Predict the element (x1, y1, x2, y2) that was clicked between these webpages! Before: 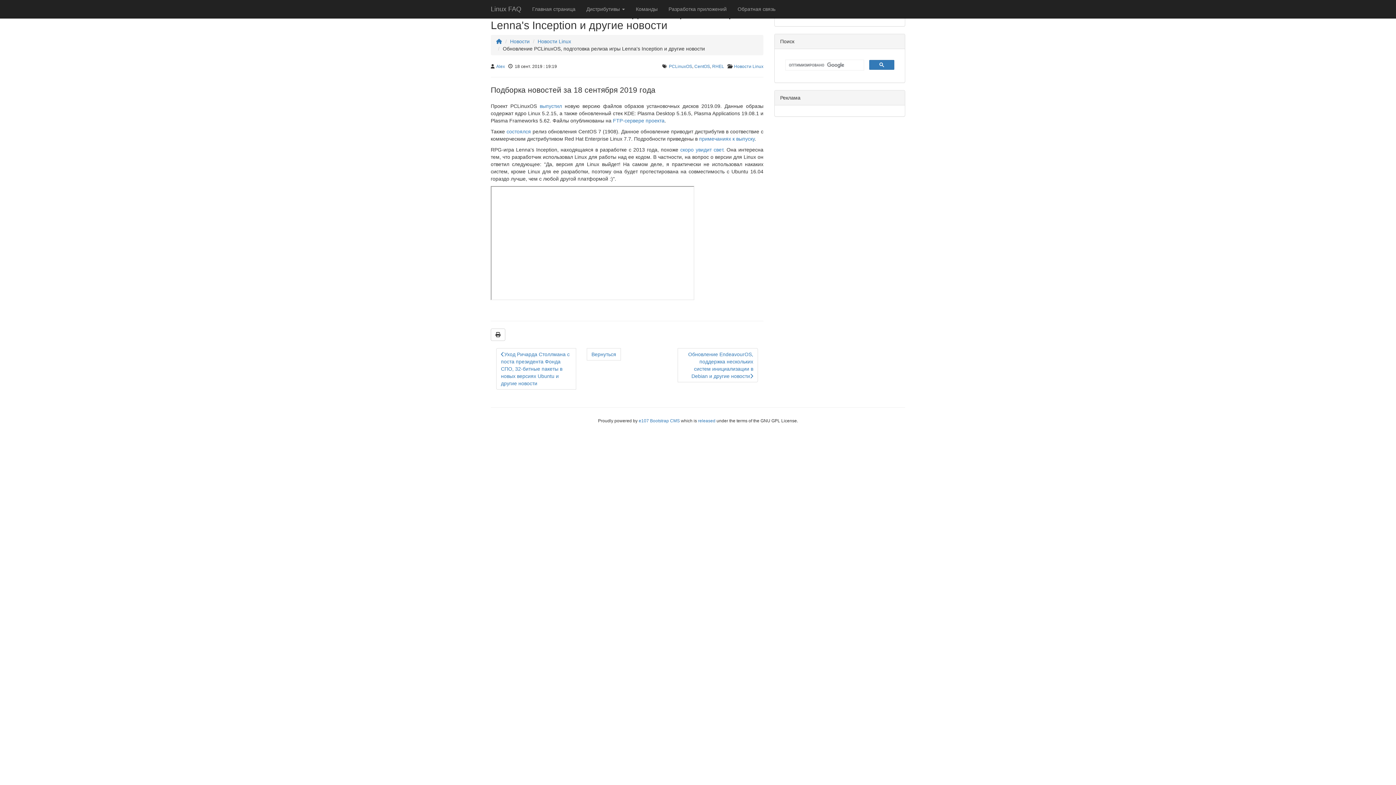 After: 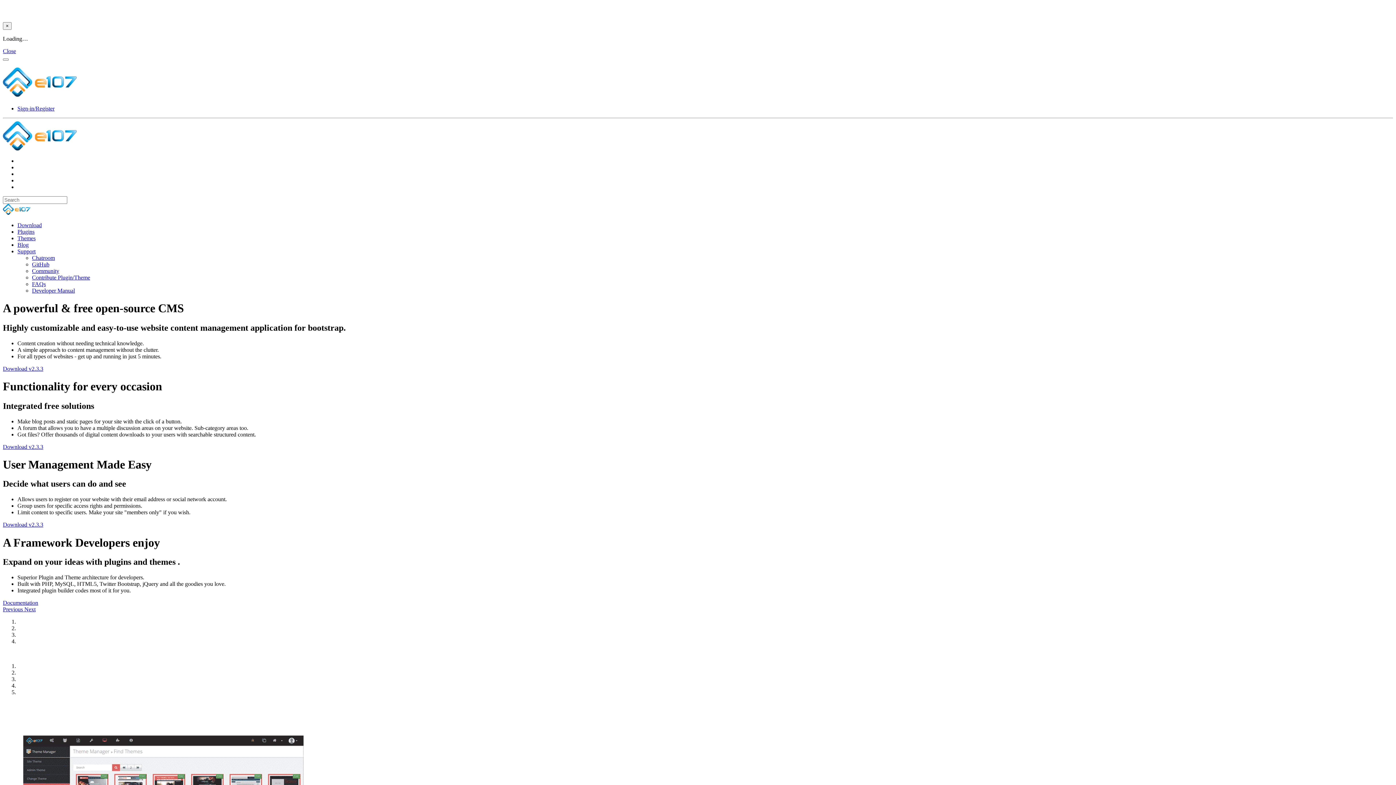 Action: label: e107 Bootstrap CMS bbox: (638, 418, 680, 423)